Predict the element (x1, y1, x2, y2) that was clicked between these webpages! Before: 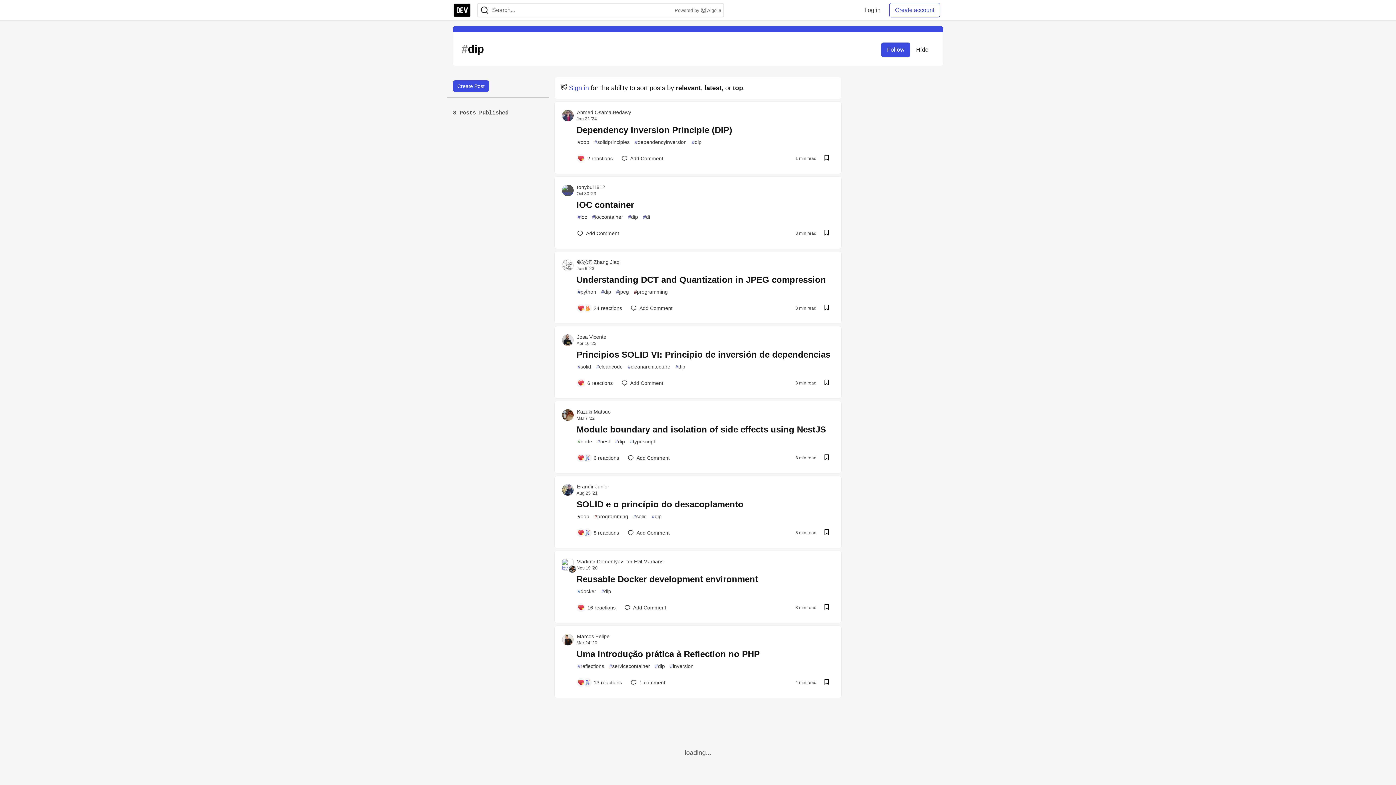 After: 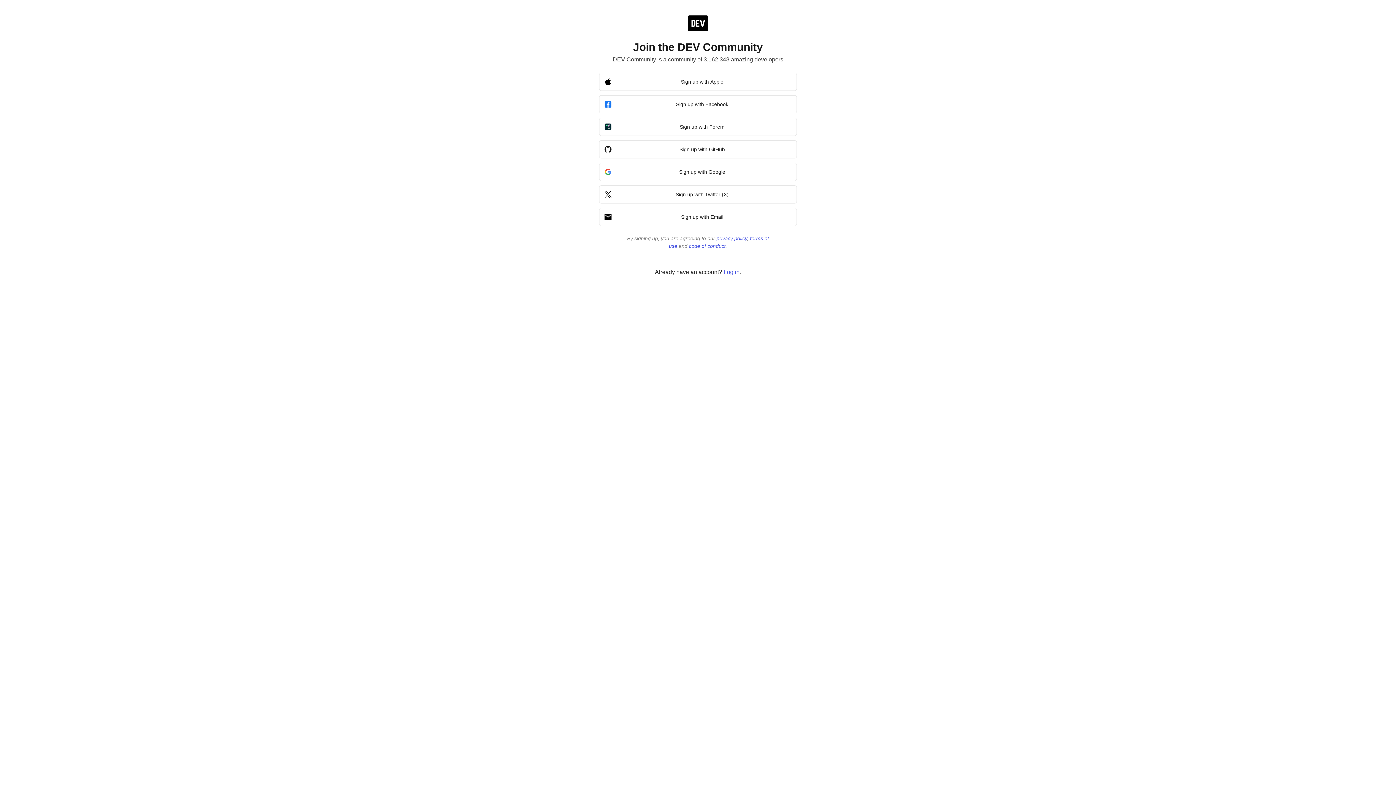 Action: bbox: (889, 2, 940, 17) label: Create account